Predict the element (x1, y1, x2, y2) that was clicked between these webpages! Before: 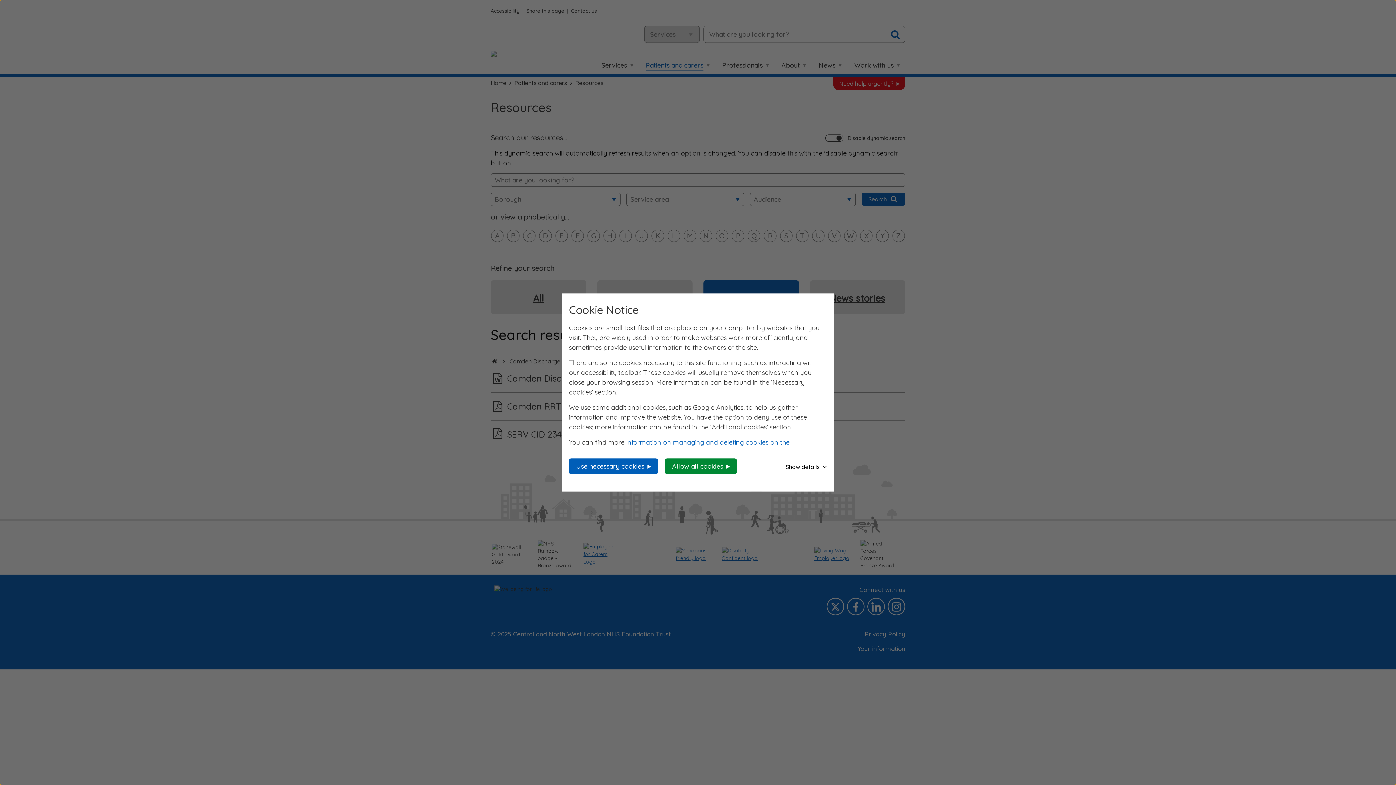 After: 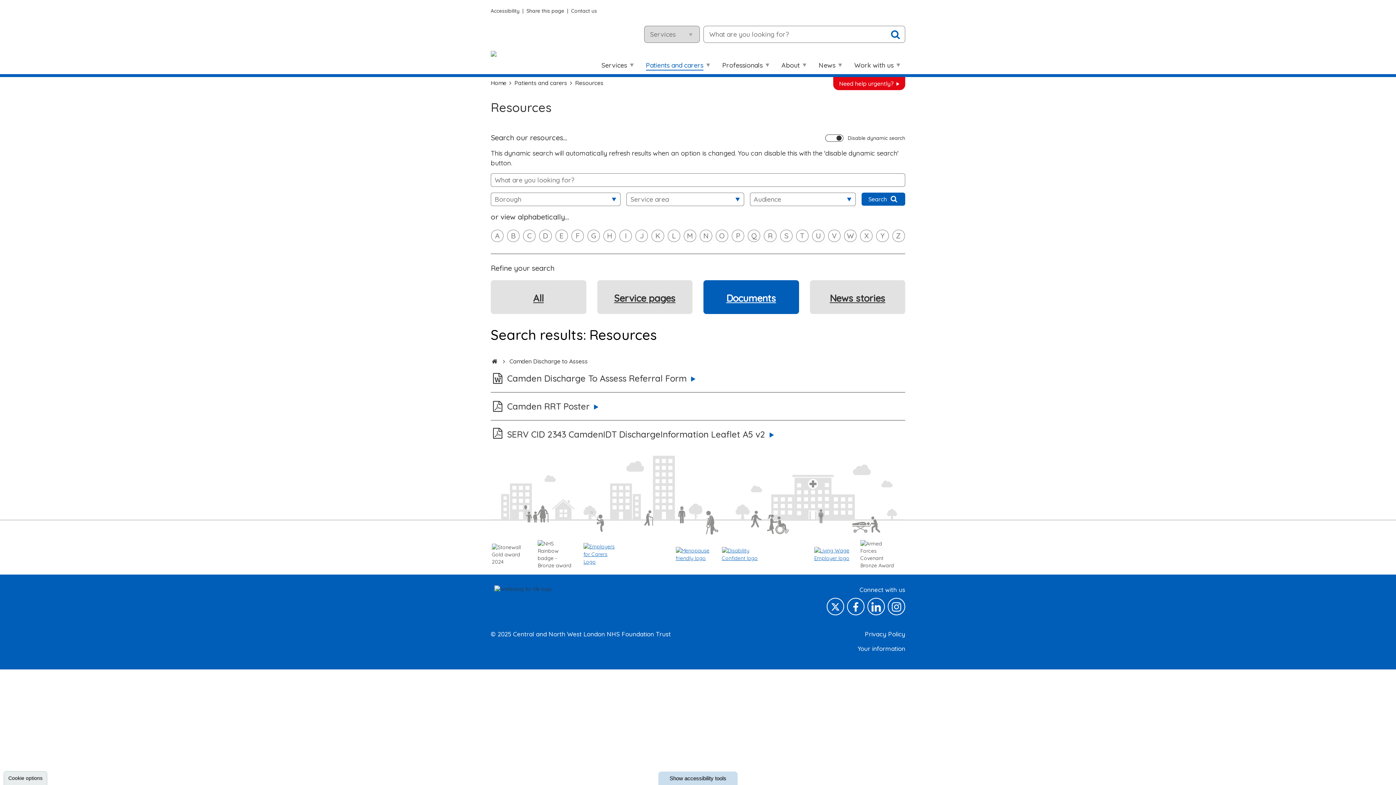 Action: label: Allow all cookies bbox: (665, 458, 737, 474)